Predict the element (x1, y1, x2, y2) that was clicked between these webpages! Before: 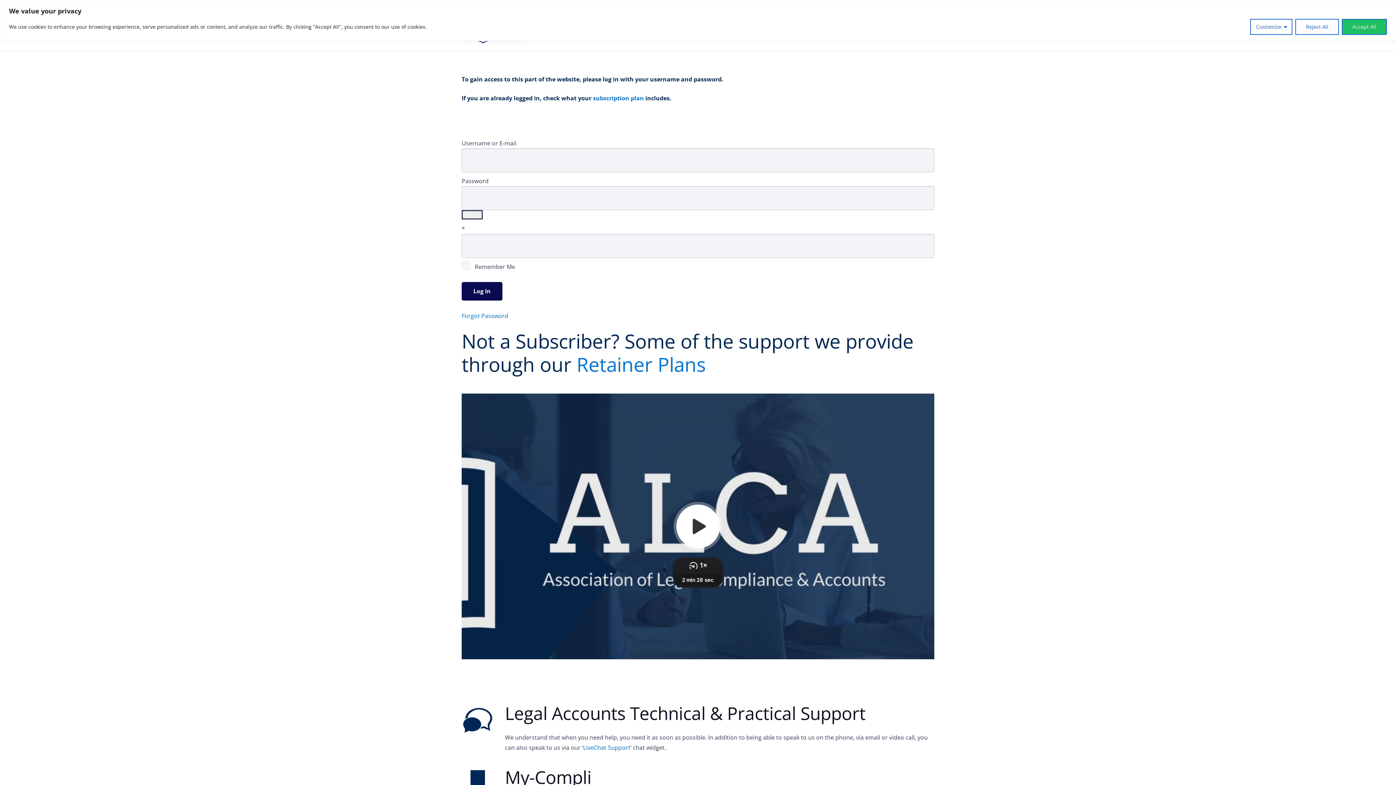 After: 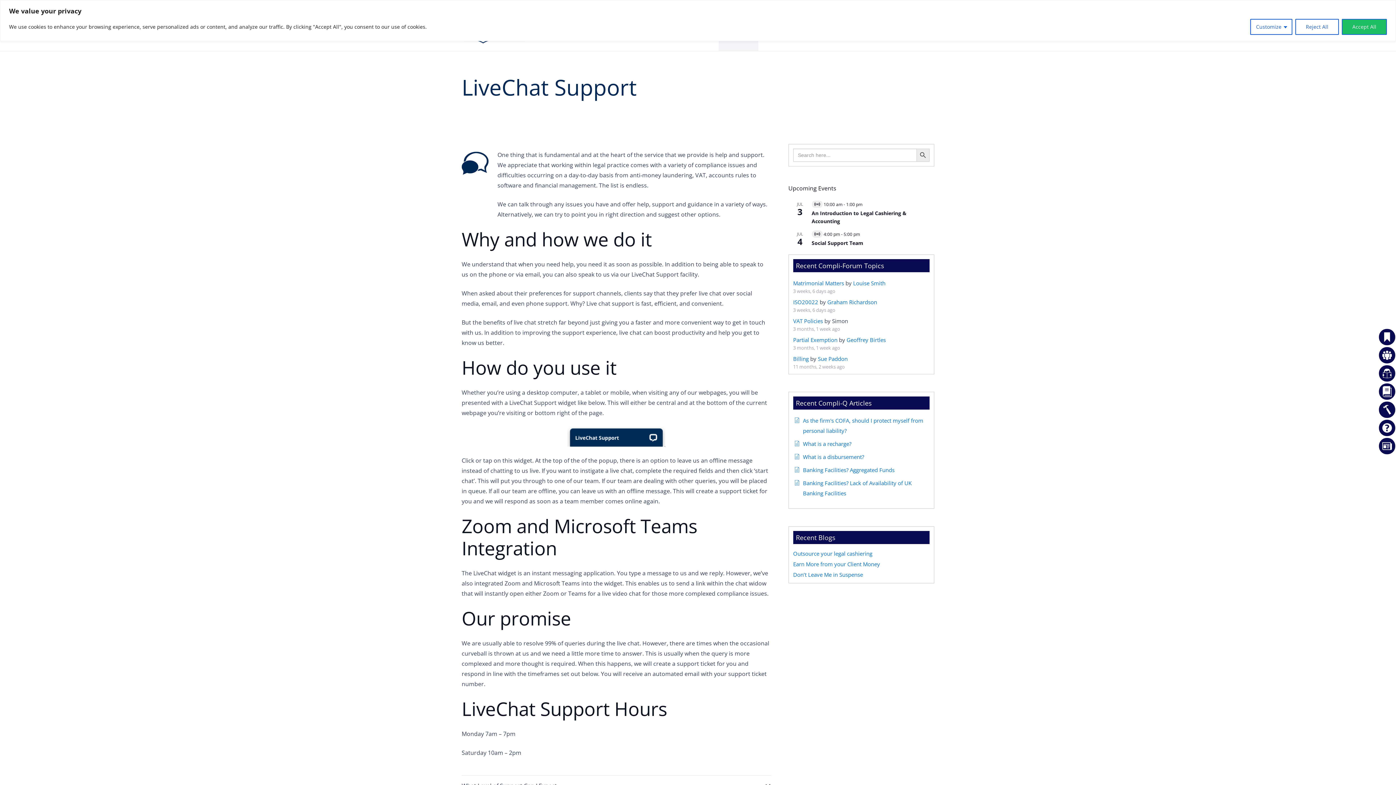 Action: label: LiveChat Support bbox: (583, 743, 630, 751)